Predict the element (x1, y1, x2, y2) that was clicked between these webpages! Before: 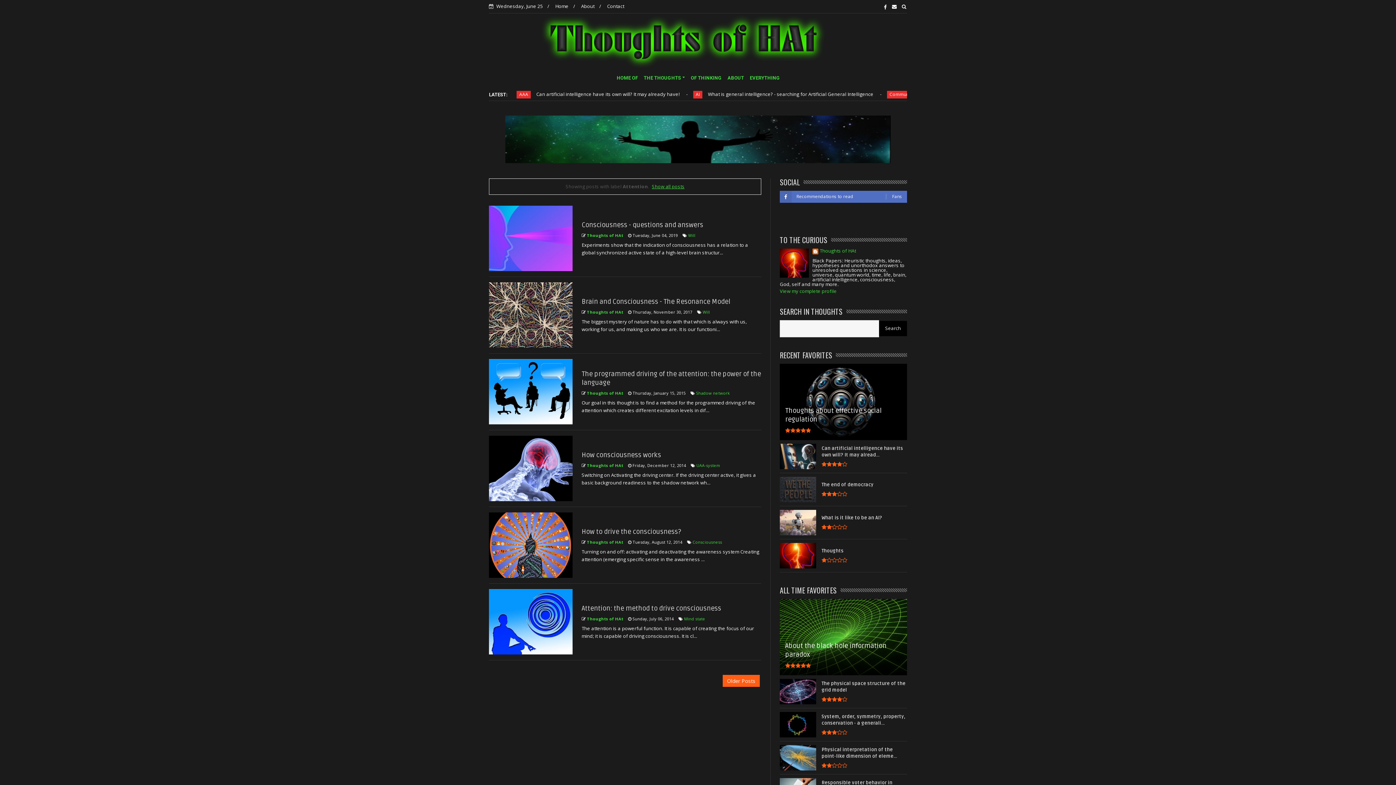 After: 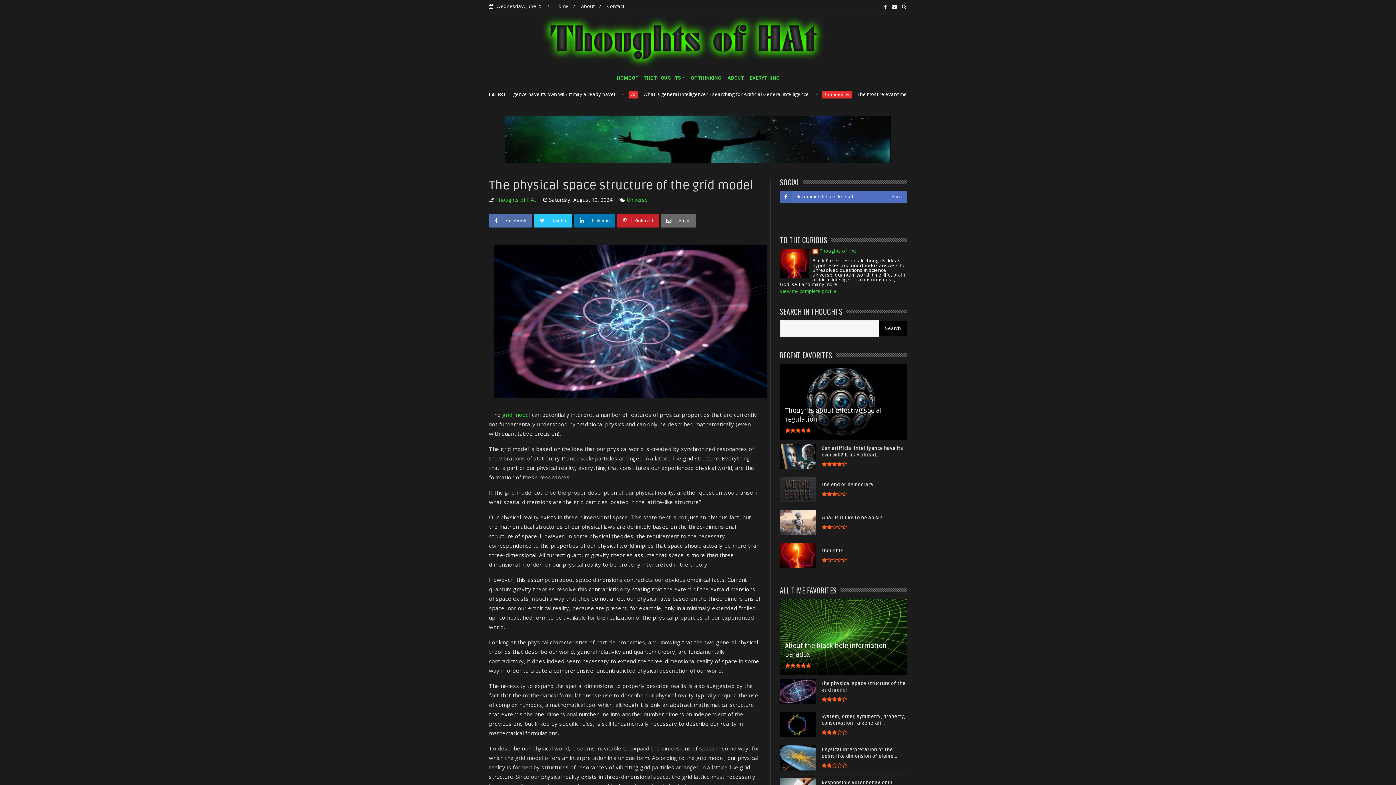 Action: bbox: (780, 699, 816, 706)